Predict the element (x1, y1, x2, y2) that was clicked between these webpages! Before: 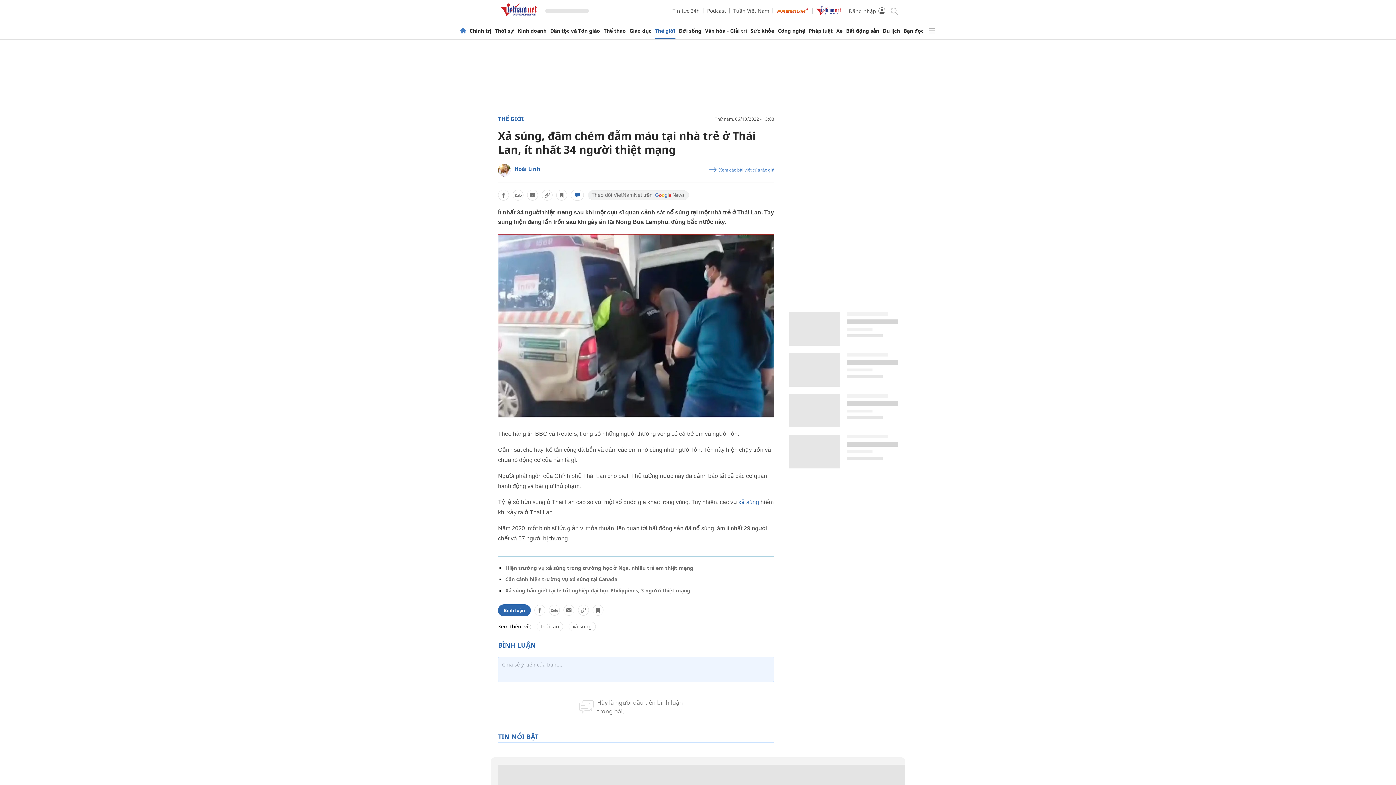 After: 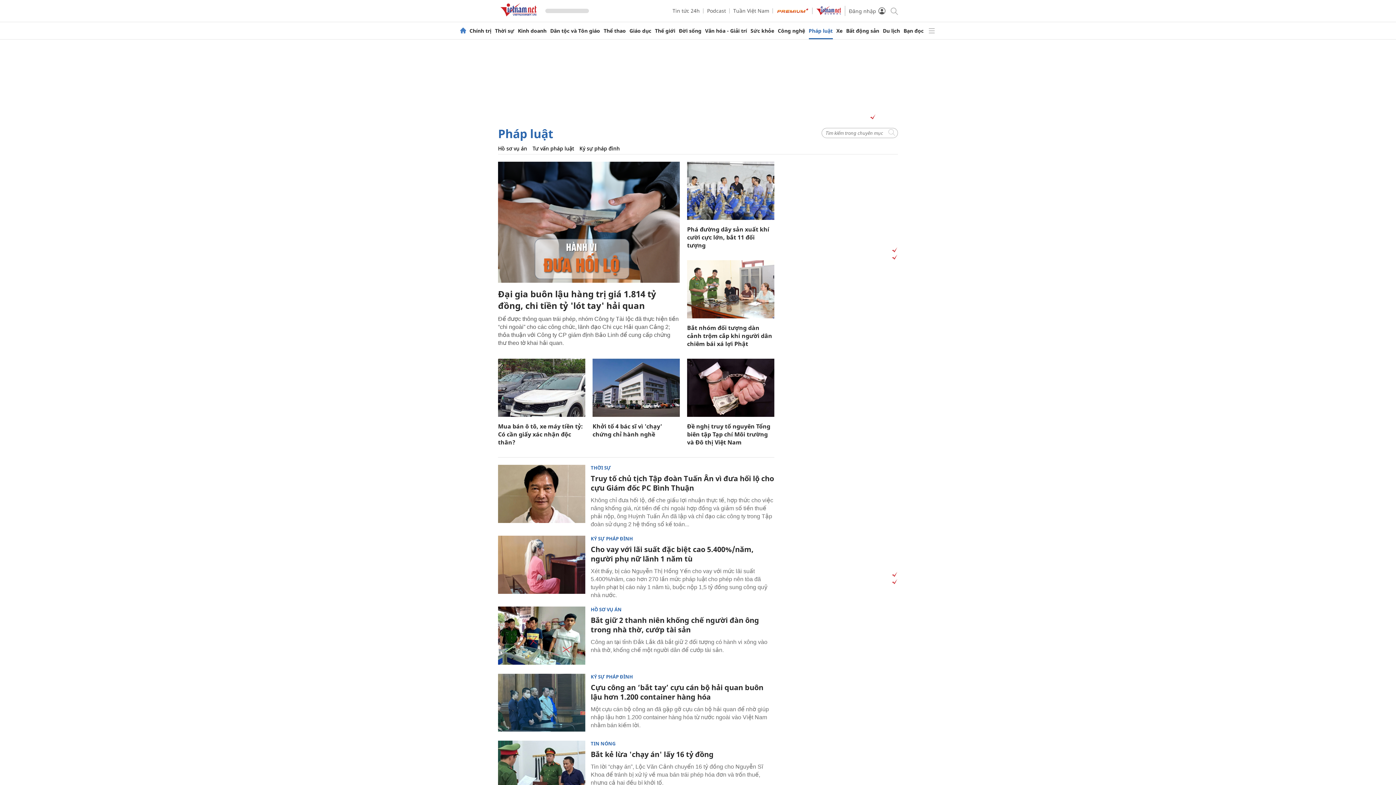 Action: label: Pháp luật bbox: (808, 28, 832, 33)